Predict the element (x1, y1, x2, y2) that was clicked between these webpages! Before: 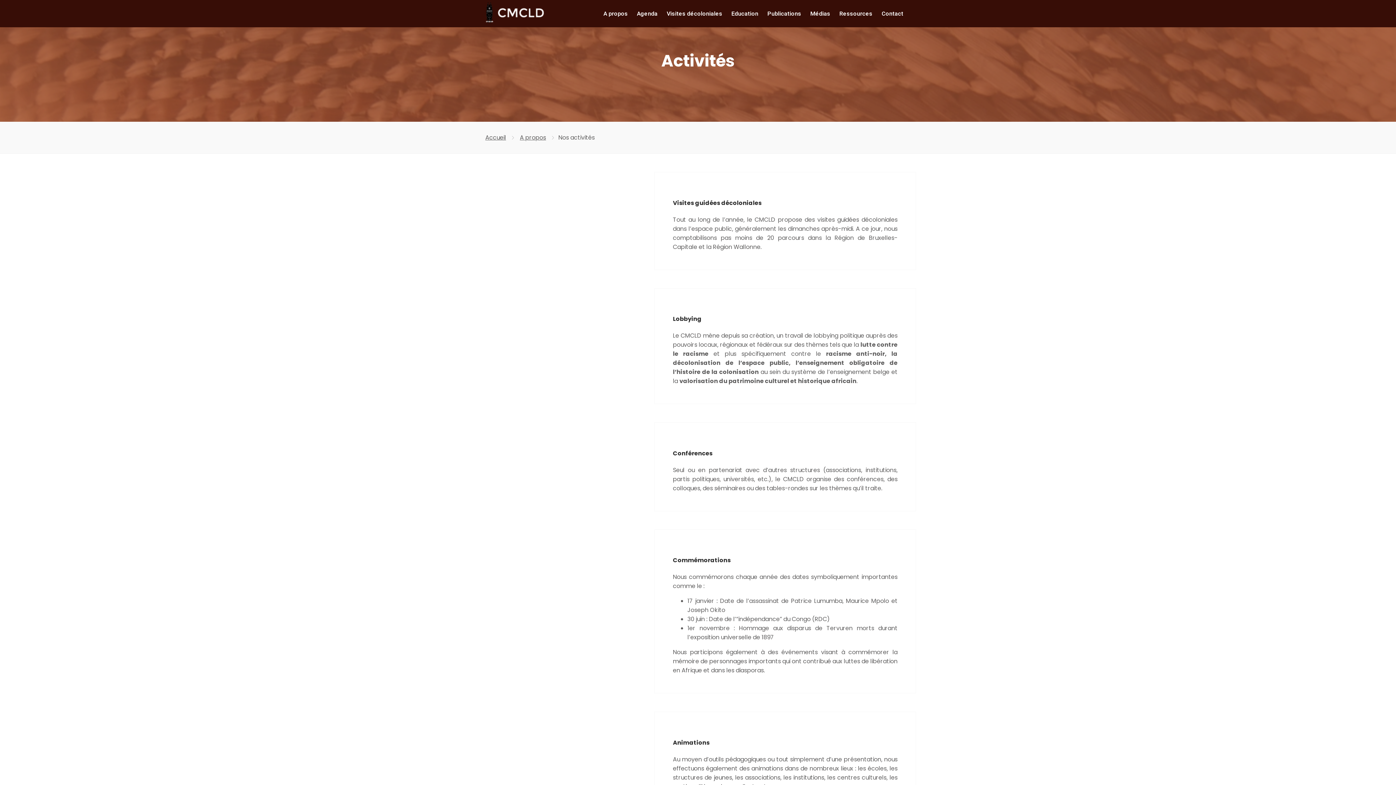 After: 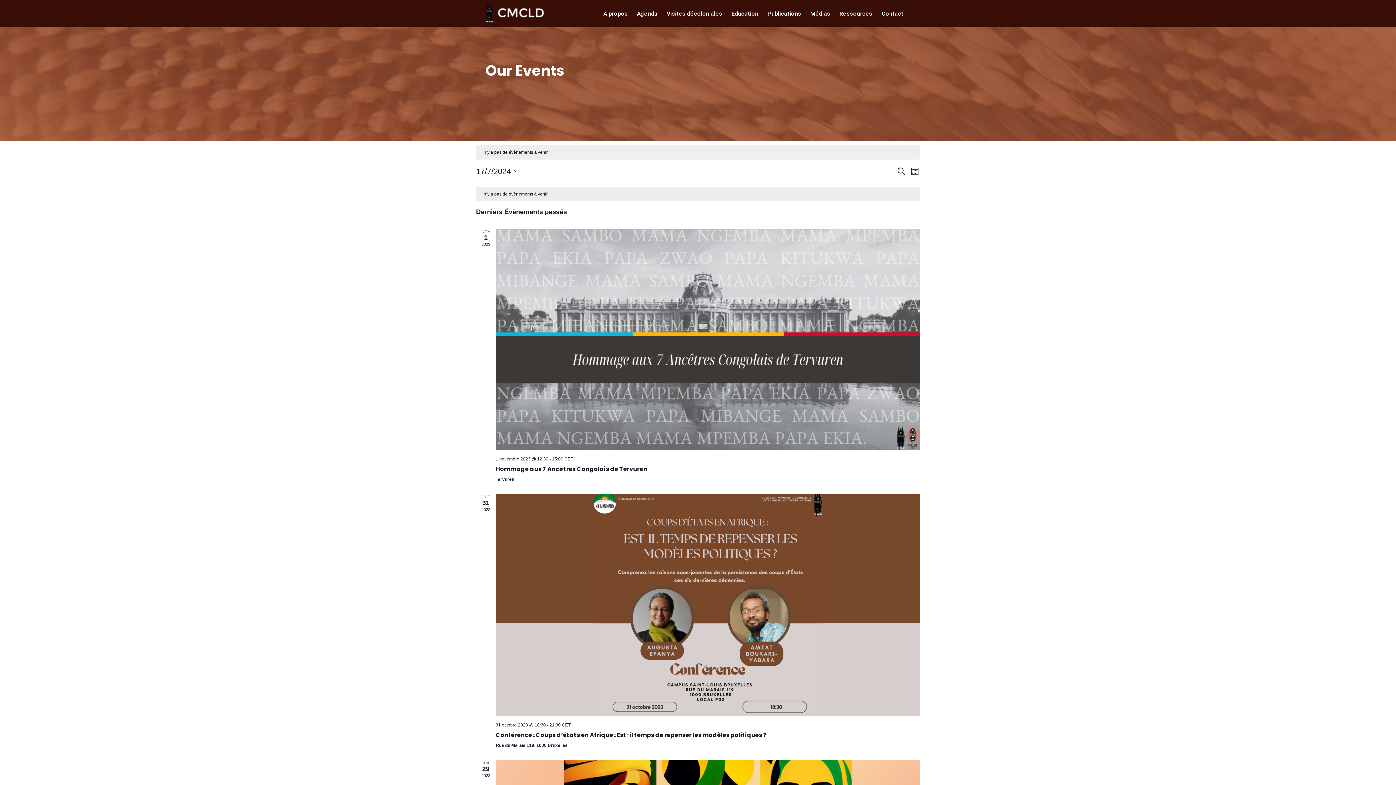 Action: bbox: (637, 9, 657, 18) label: Agenda